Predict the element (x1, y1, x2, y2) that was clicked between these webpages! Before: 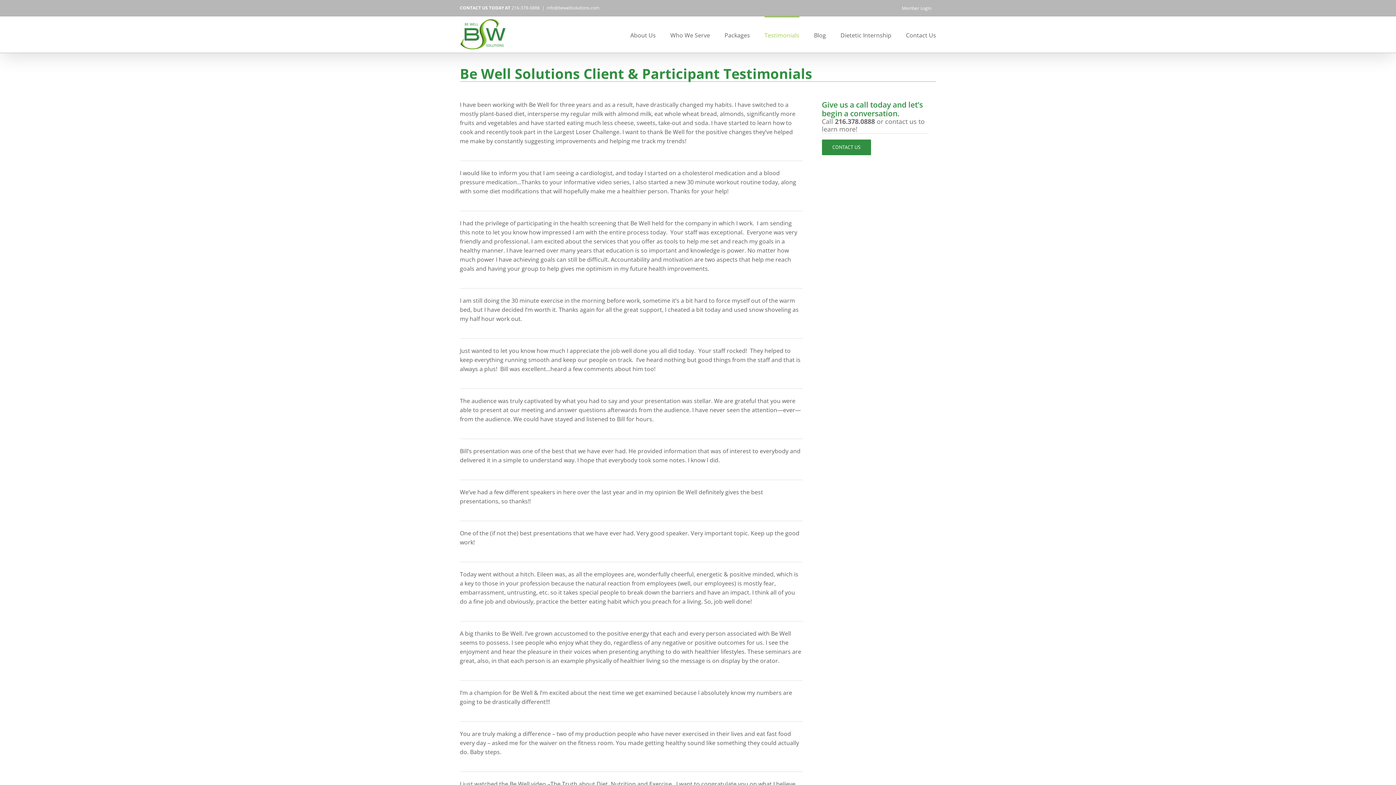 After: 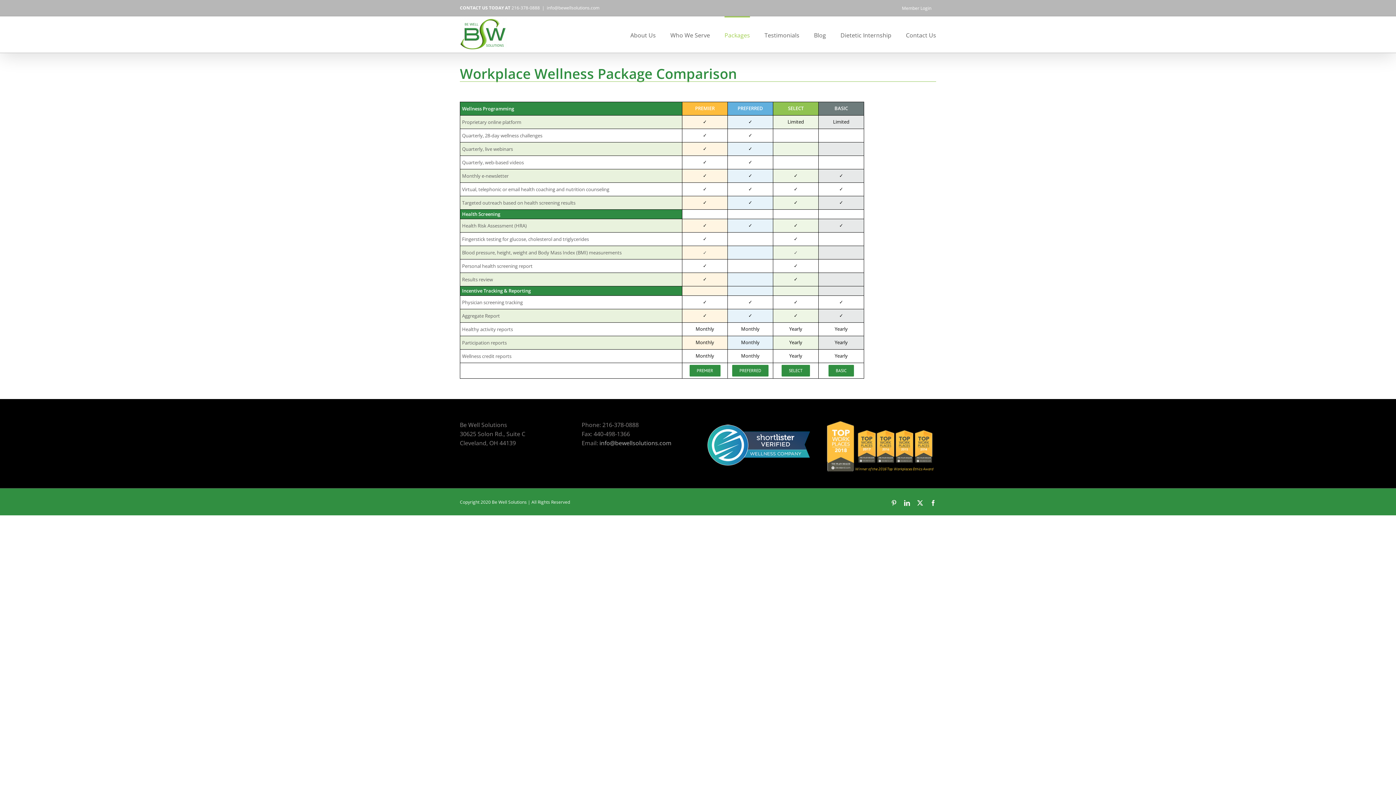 Action: bbox: (724, 16, 750, 52) label: Packages